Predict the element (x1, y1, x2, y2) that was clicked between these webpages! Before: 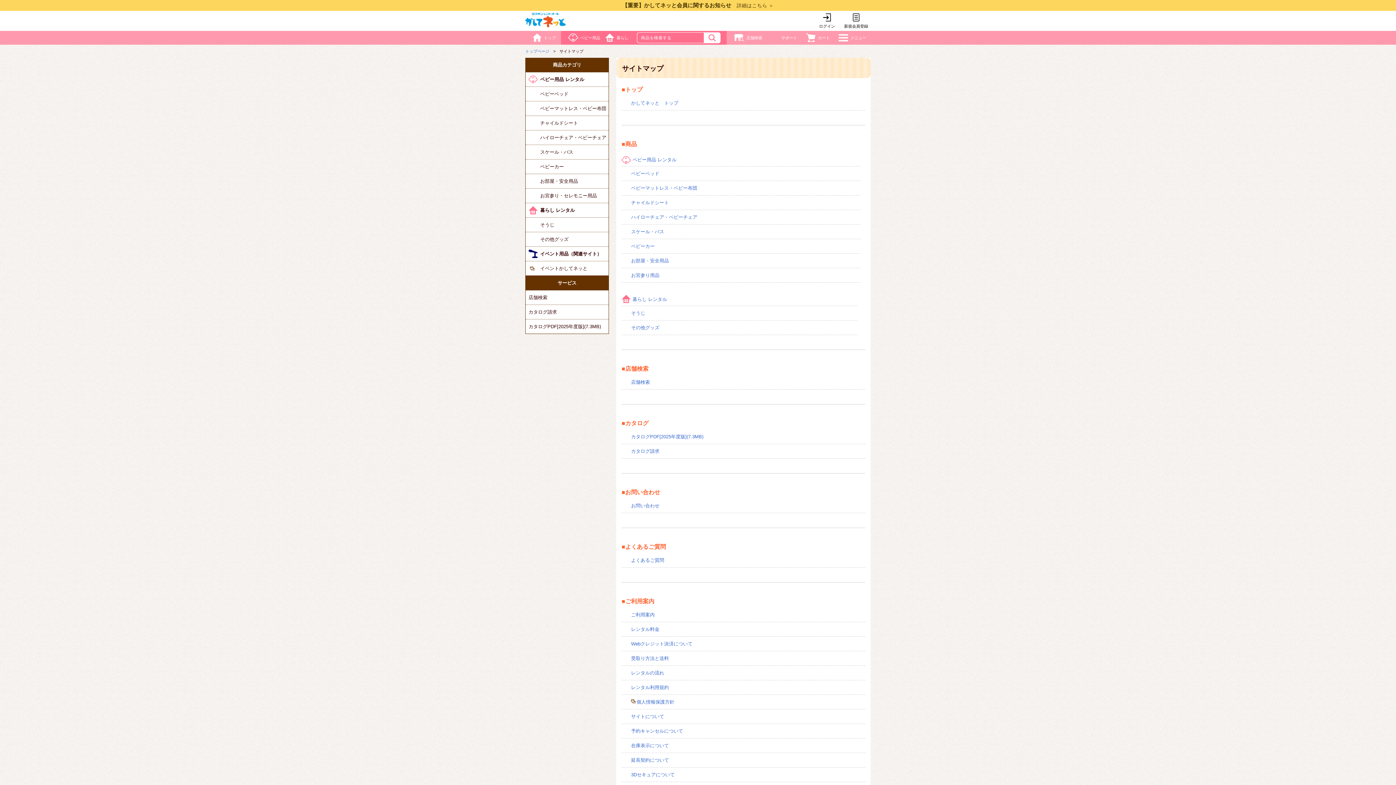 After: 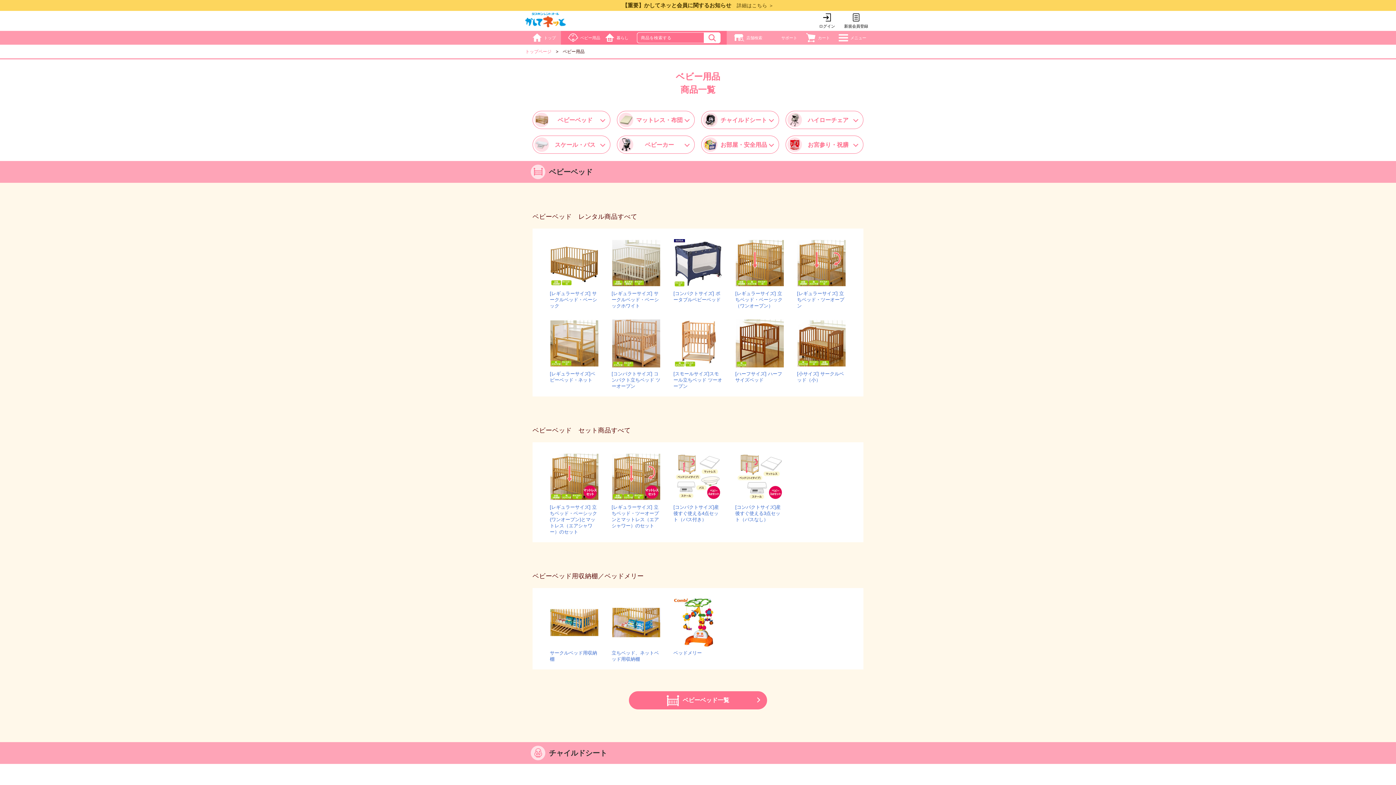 Action: bbox: (561, 30, 601, 44) label: ベビー用品